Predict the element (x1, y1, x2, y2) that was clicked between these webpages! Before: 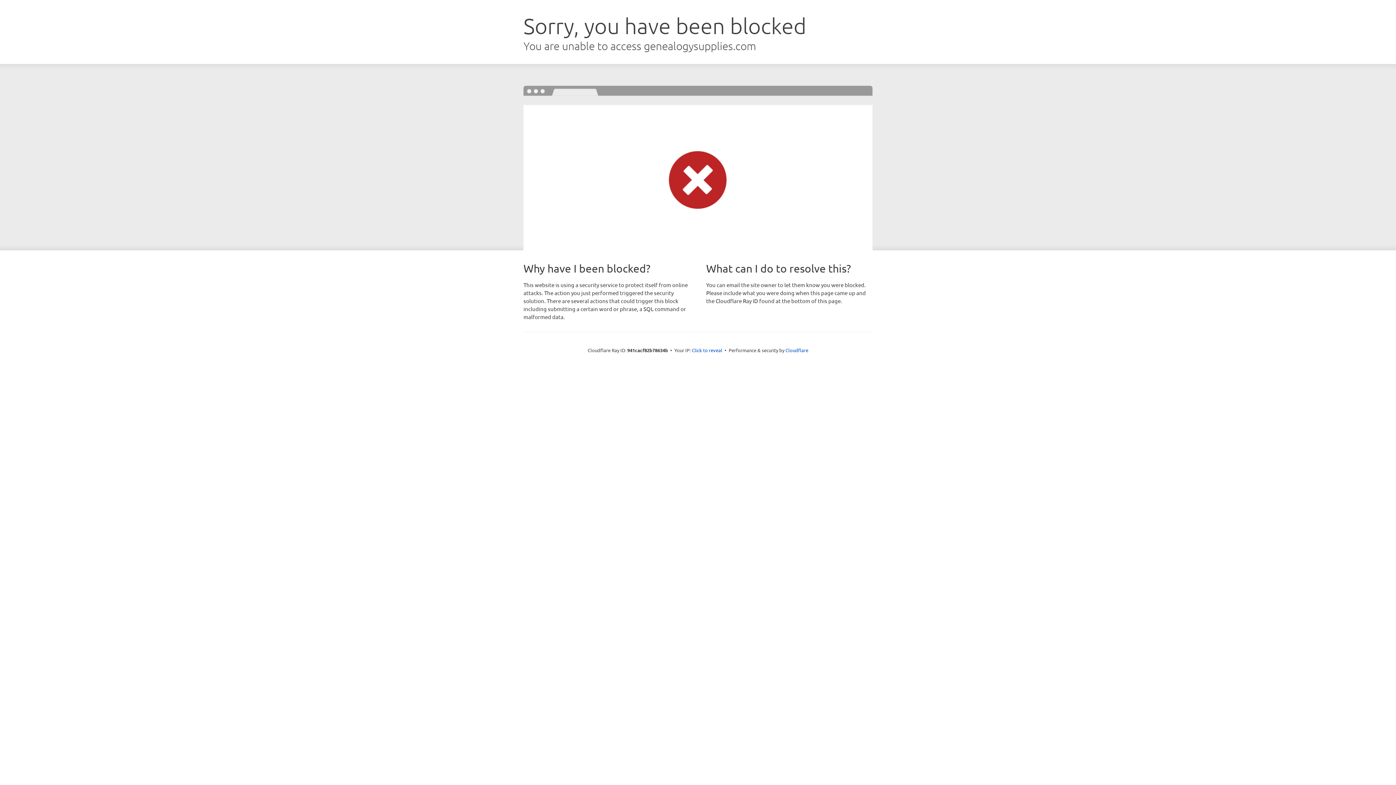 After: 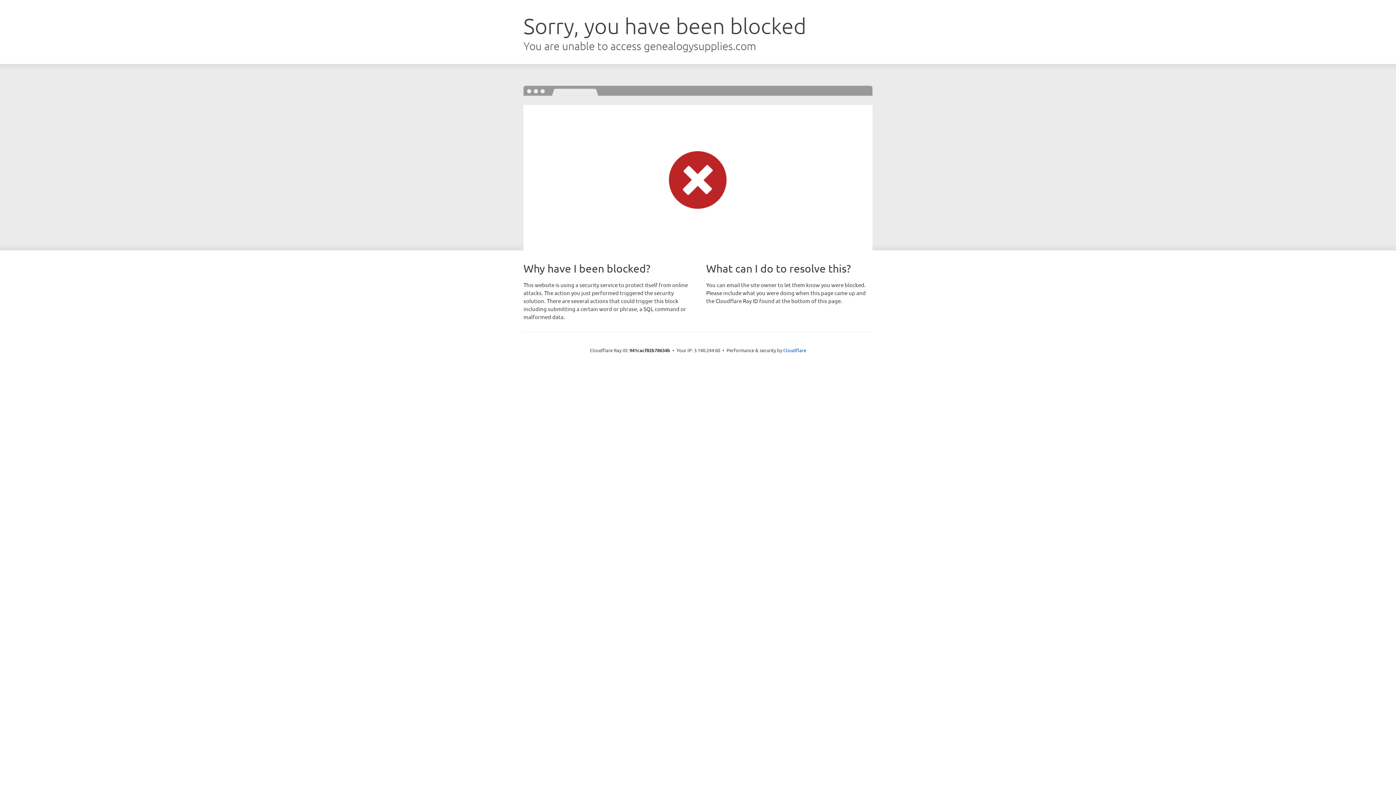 Action: bbox: (692, 346, 722, 353) label: Click to reveal